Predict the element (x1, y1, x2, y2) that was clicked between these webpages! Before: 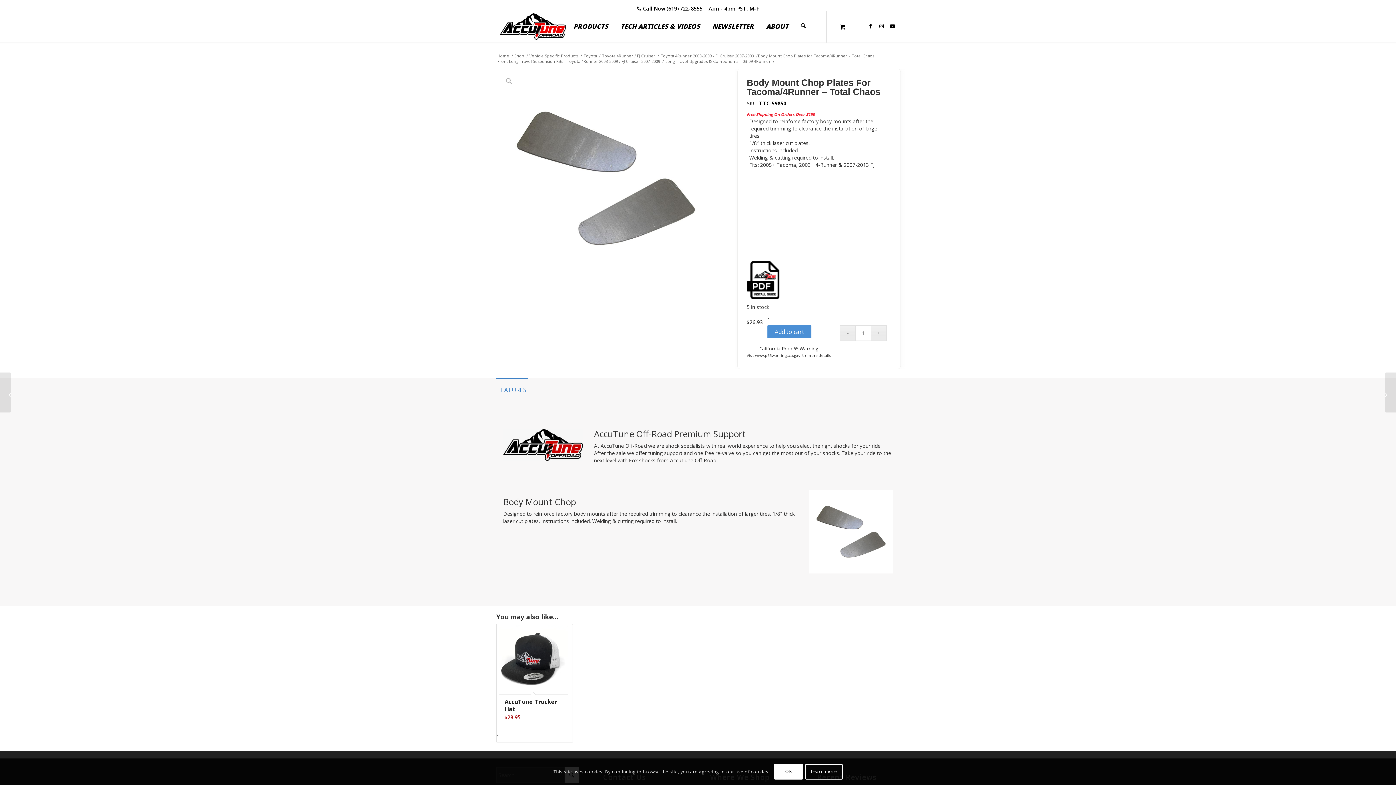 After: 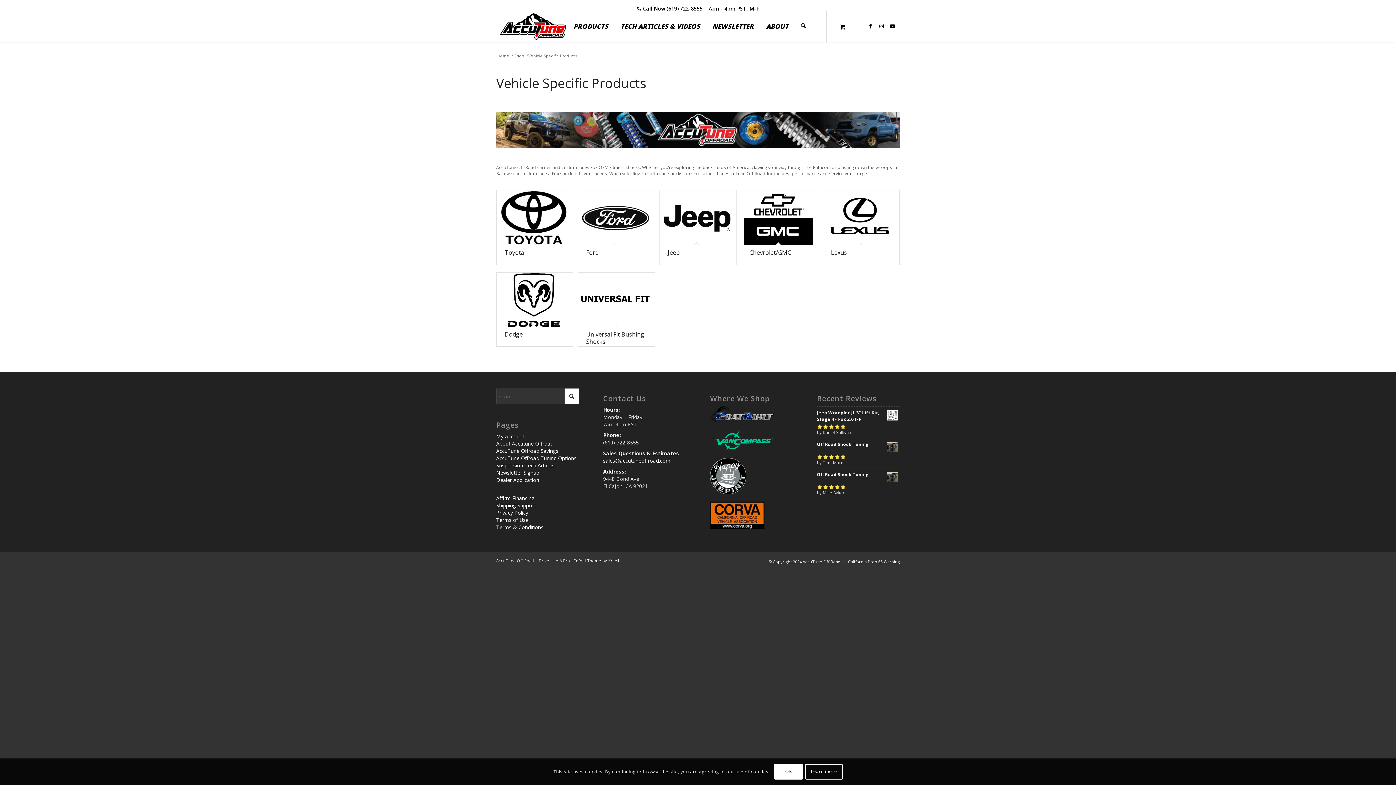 Action: label: Vehicle Specific Products bbox: (528, 53, 579, 58)